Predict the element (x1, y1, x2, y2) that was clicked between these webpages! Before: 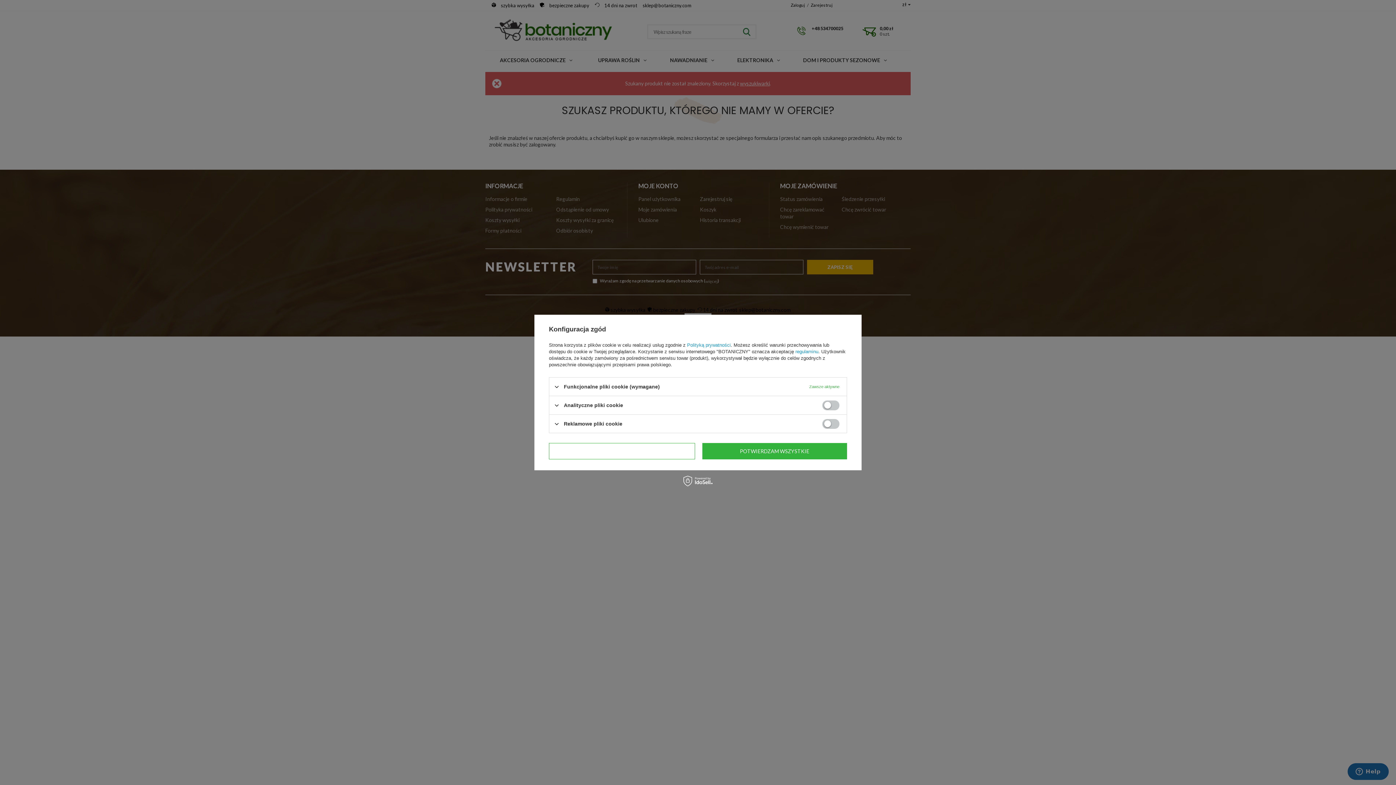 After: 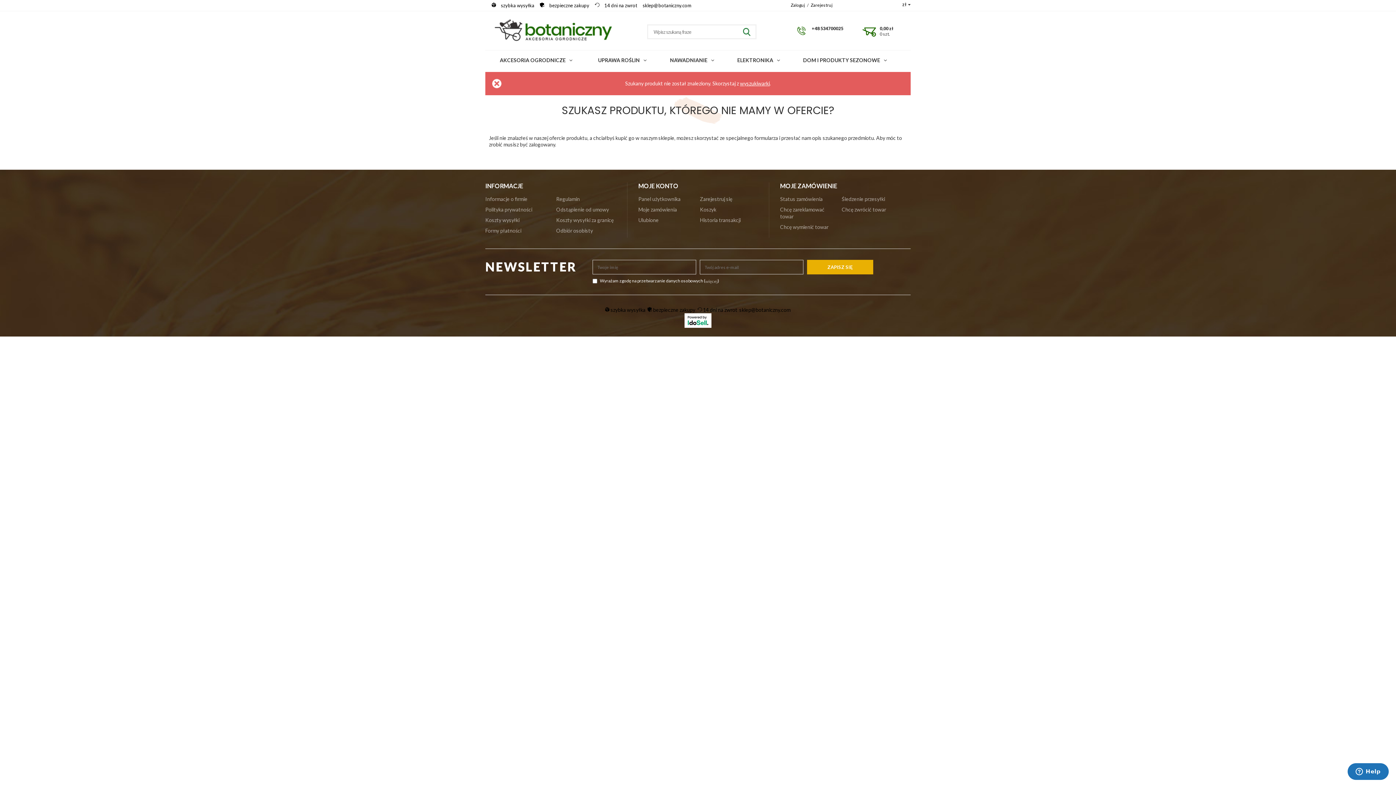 Action: label: POTWIERDZAM WYMAGANE bbox: (549, 443, 695, 459)